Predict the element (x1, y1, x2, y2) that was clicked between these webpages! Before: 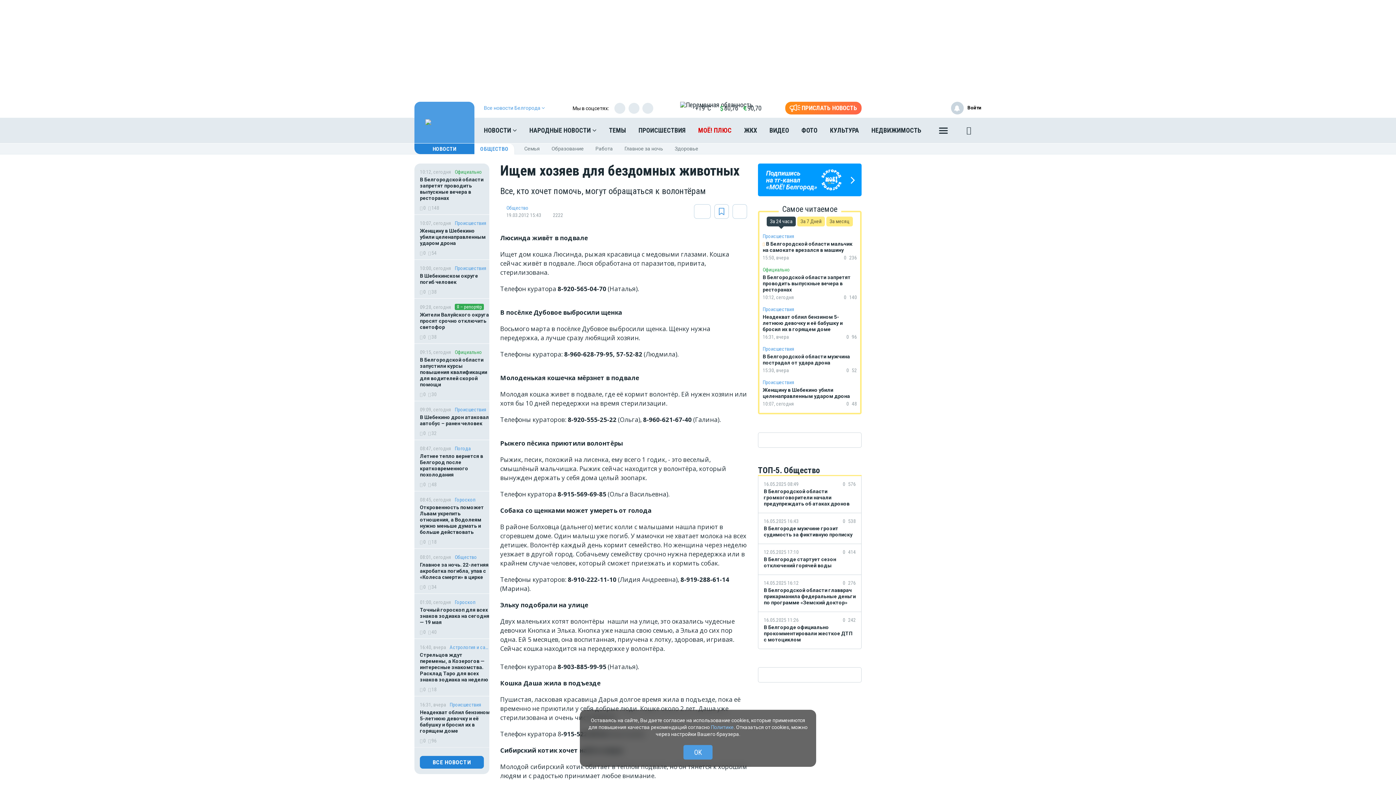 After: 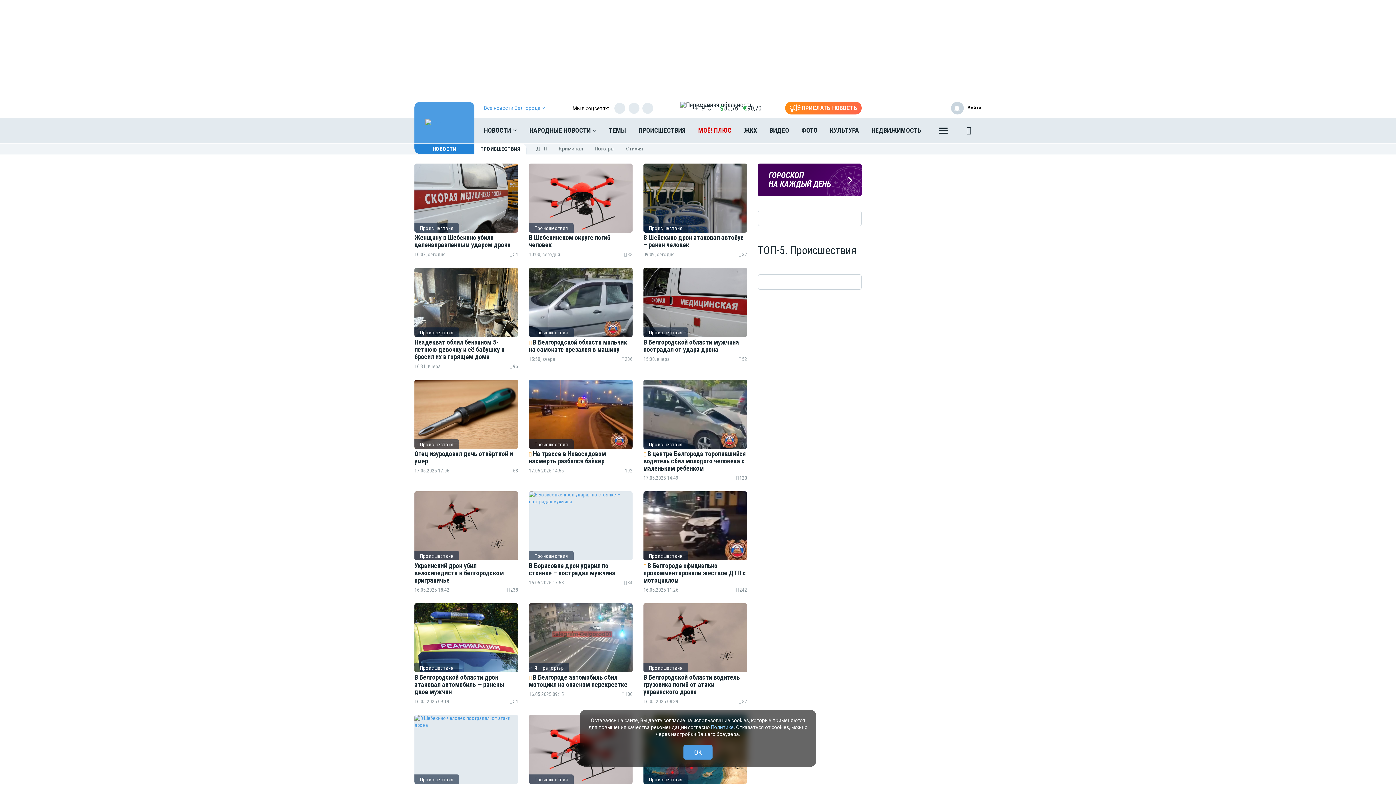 Action: label: Происшествия bbox: (762, 379, 794, 385)